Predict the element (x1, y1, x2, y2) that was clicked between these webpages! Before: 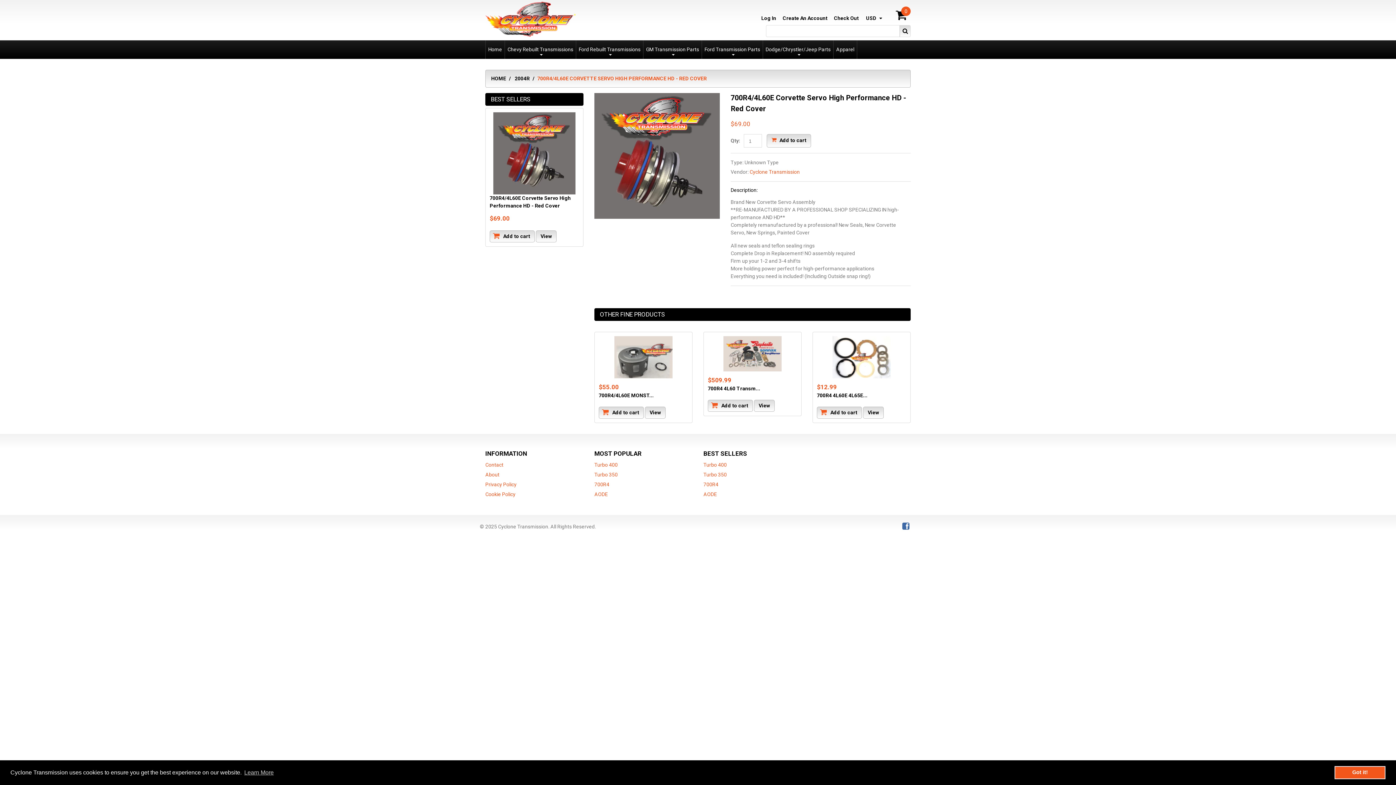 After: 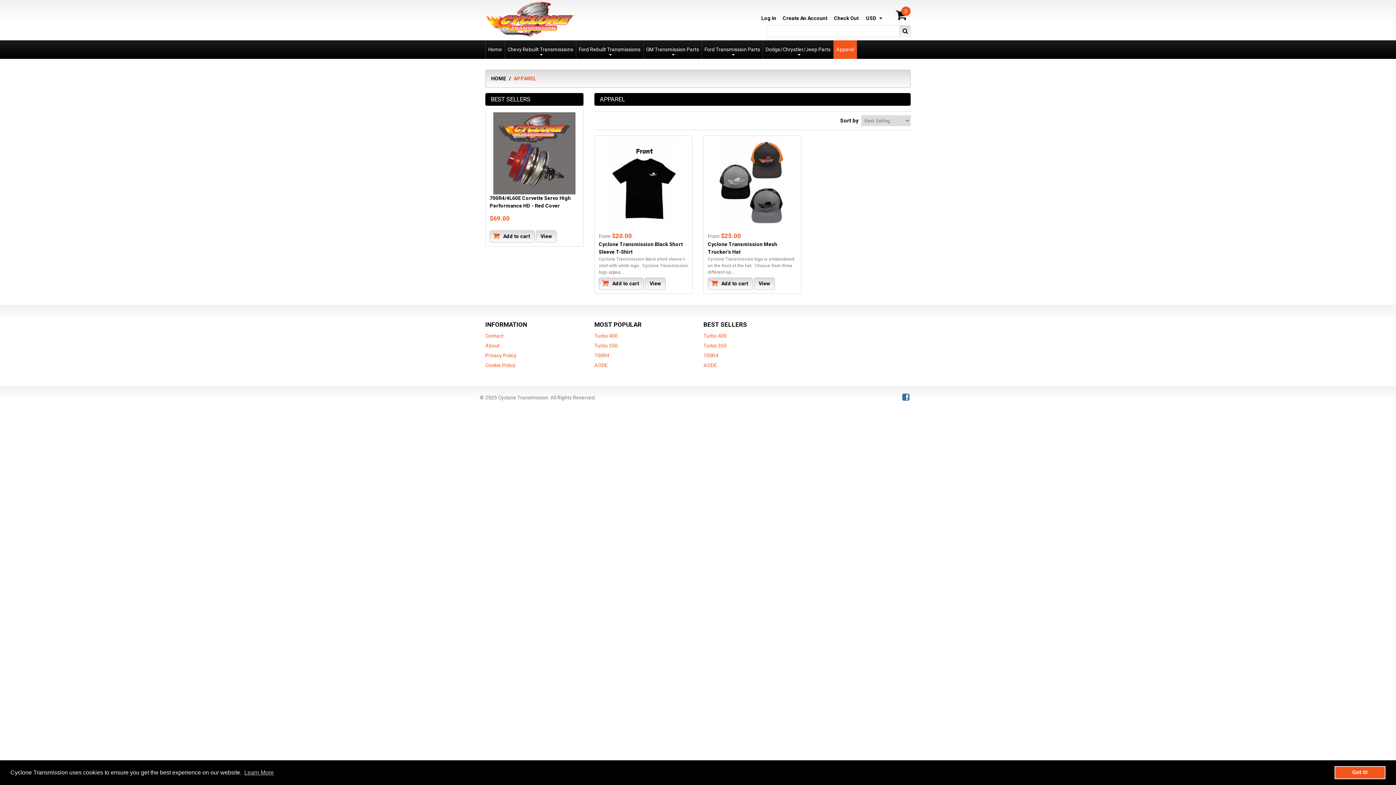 Action: bbox: (833, 40, 857, 58) label: Apparel